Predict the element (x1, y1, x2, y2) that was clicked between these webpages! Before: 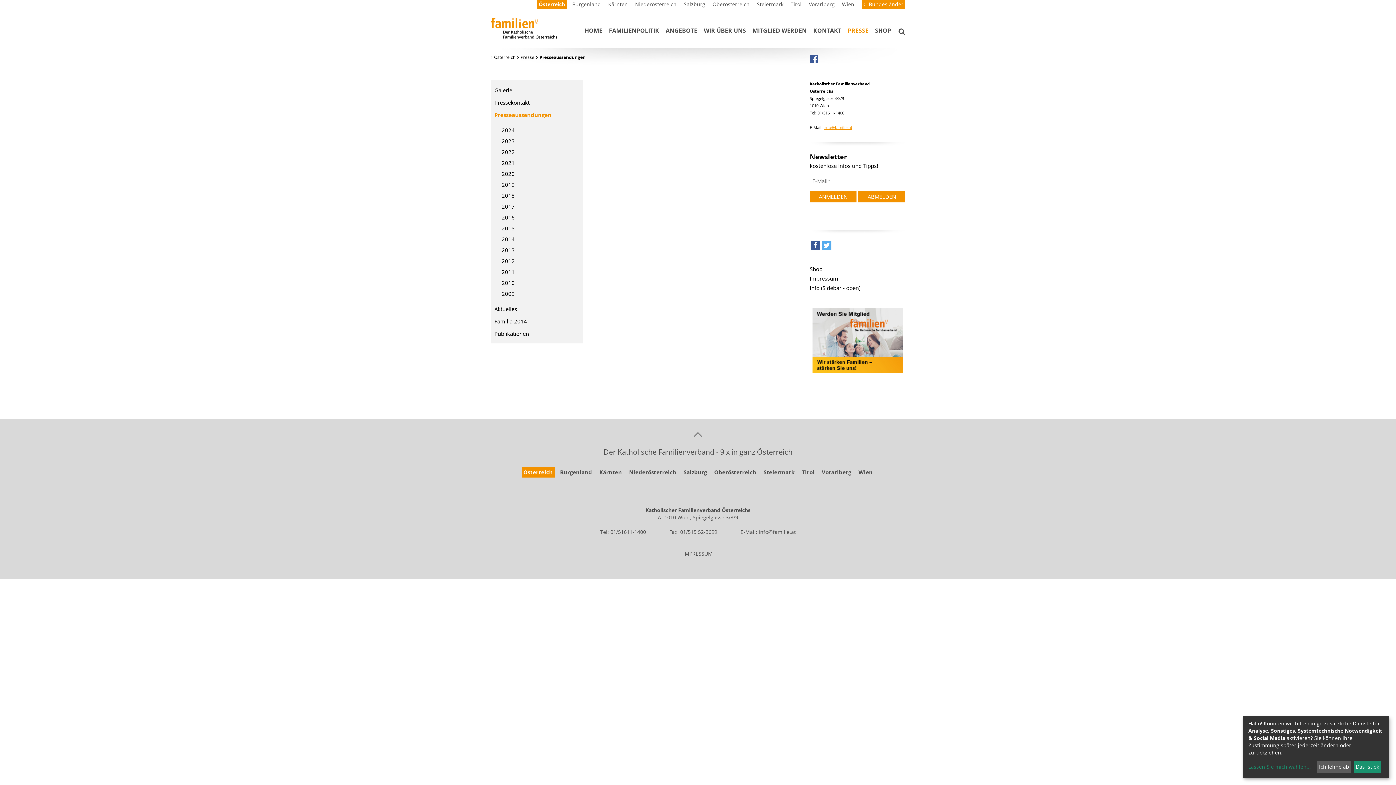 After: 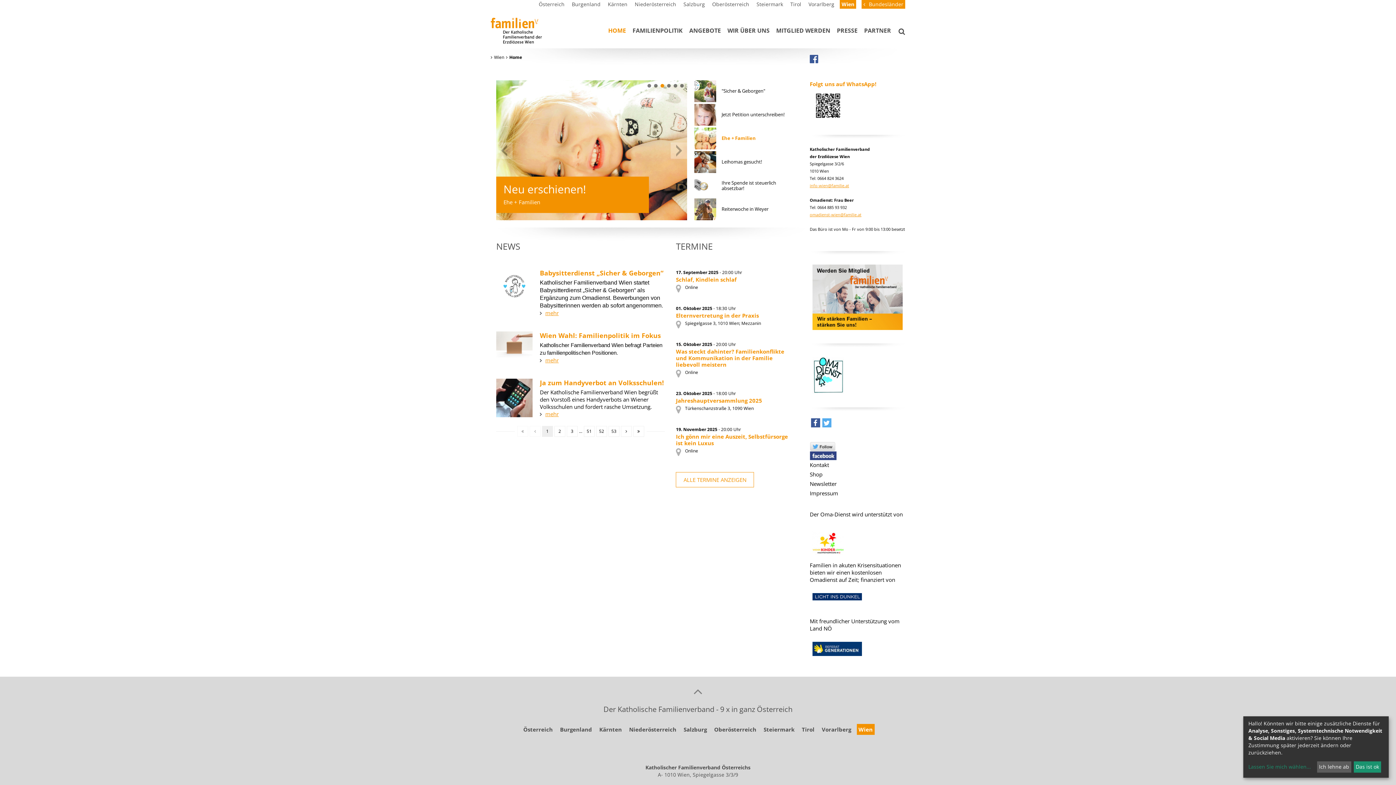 Action: label: Wien bbox: (856, 466, 874, 477)